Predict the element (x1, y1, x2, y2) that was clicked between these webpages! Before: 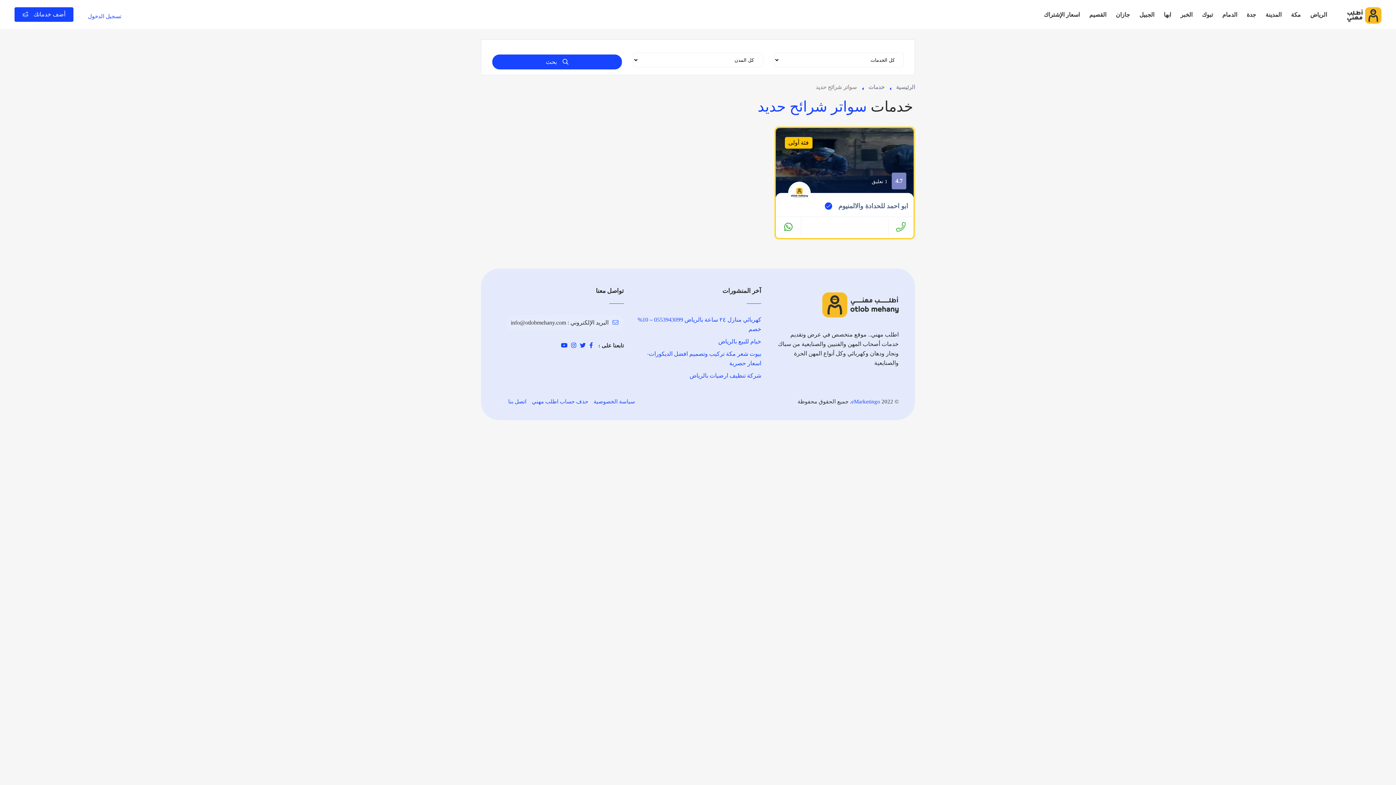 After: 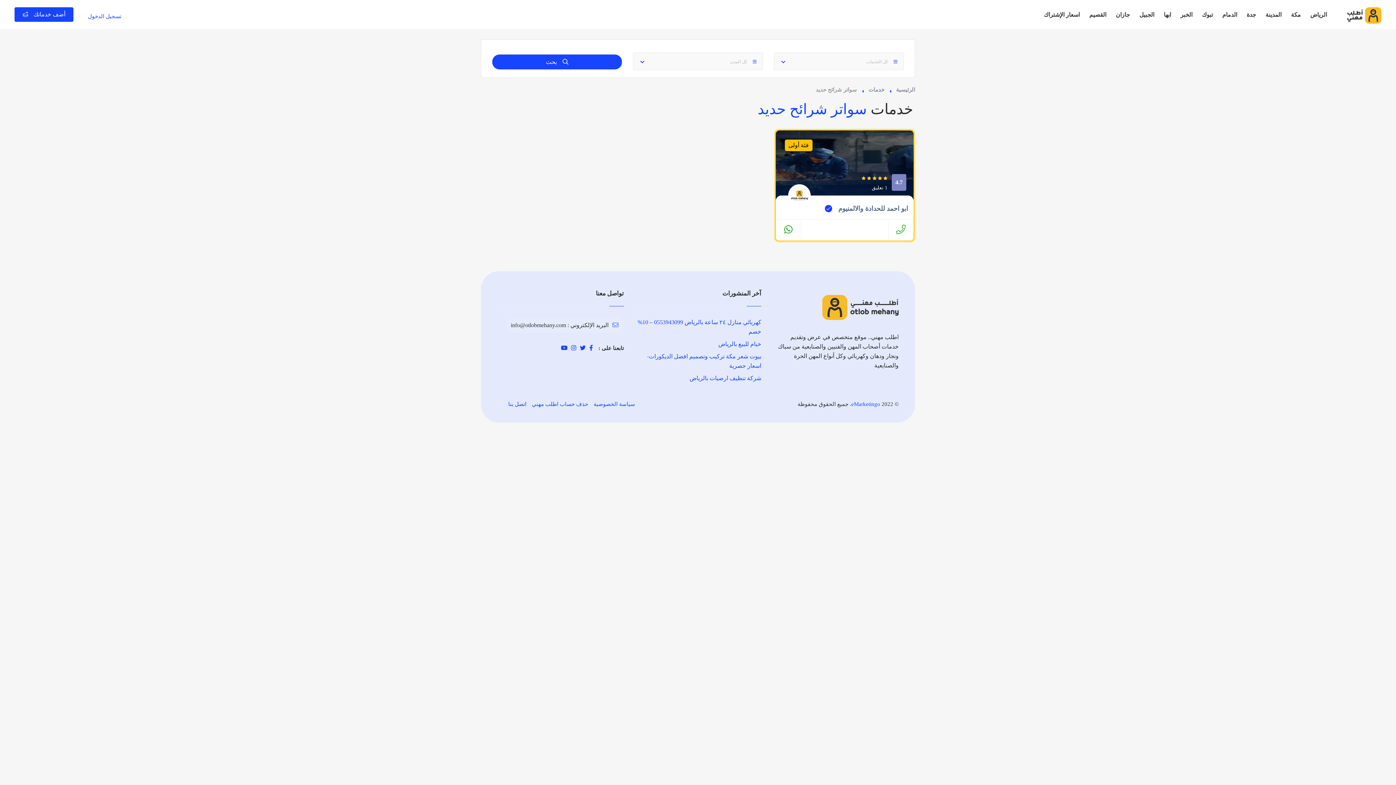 Action: bbox: (888, 218, 913, 236)